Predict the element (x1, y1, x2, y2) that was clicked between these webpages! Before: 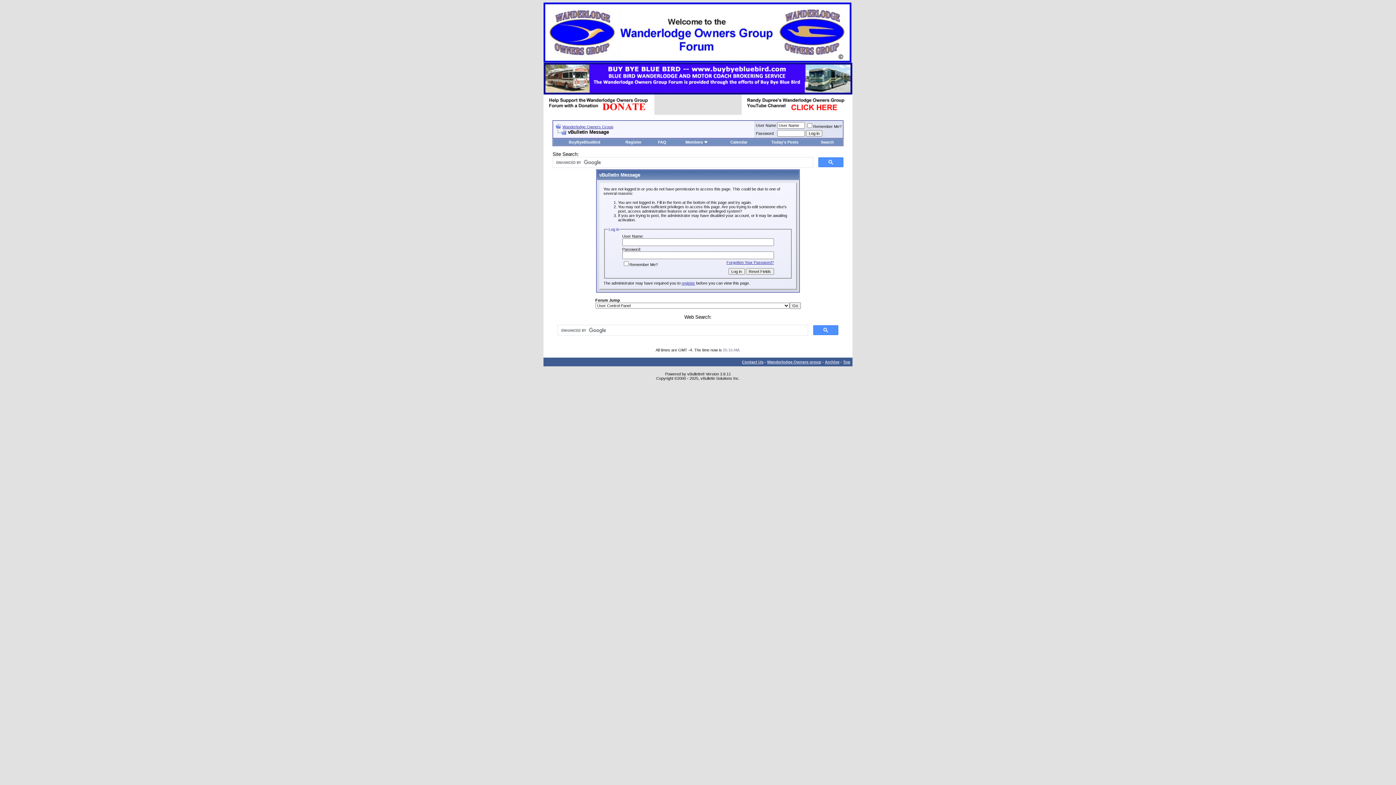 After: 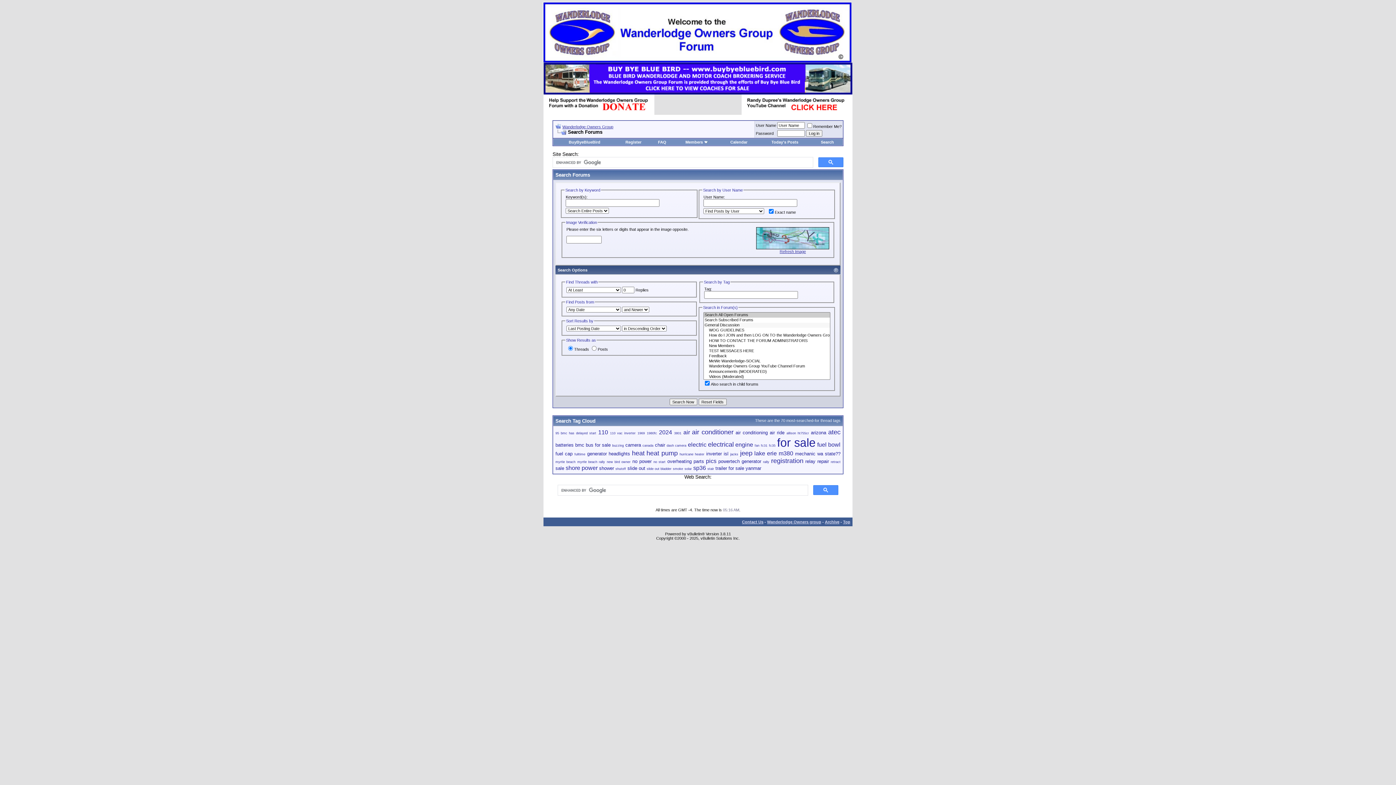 Action: bbox: (821, 140, 834, 144) label: Search